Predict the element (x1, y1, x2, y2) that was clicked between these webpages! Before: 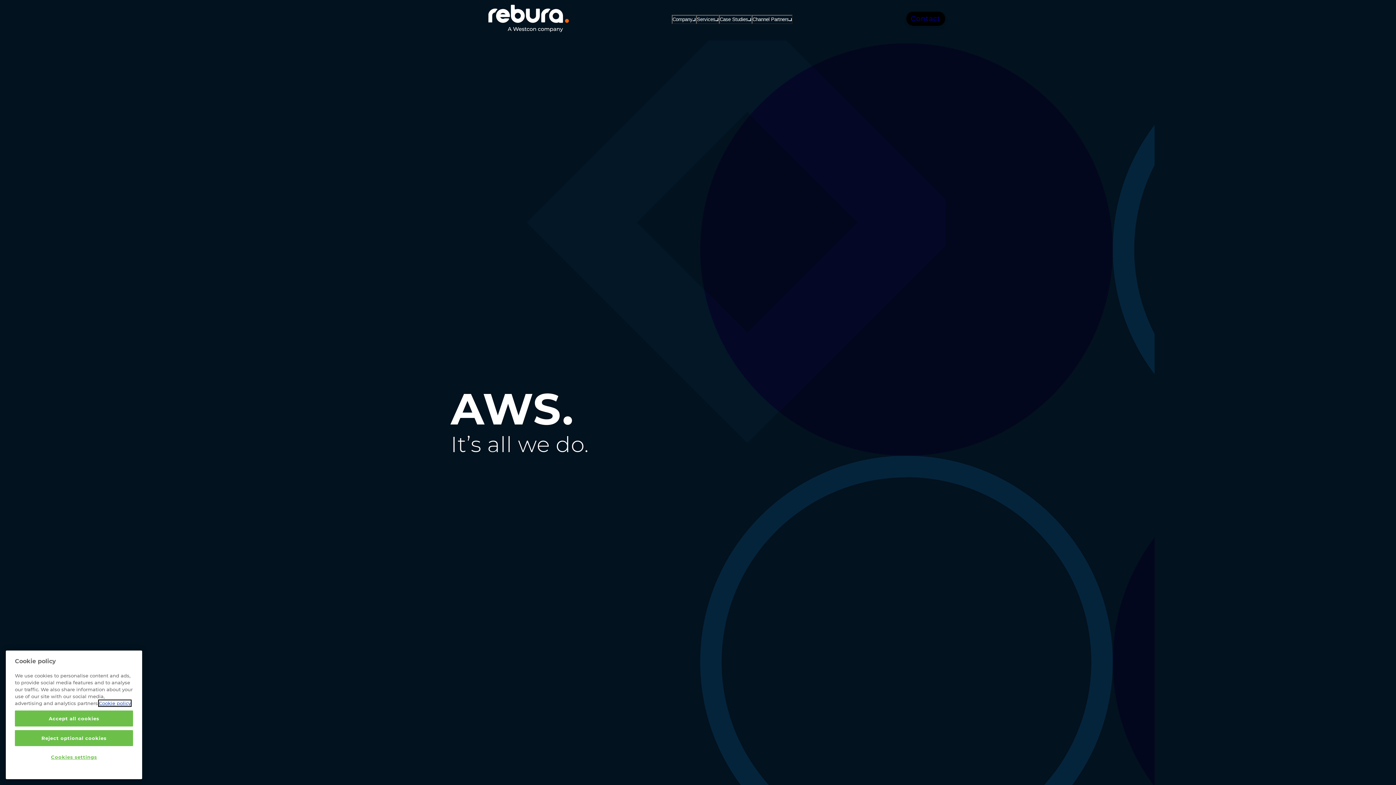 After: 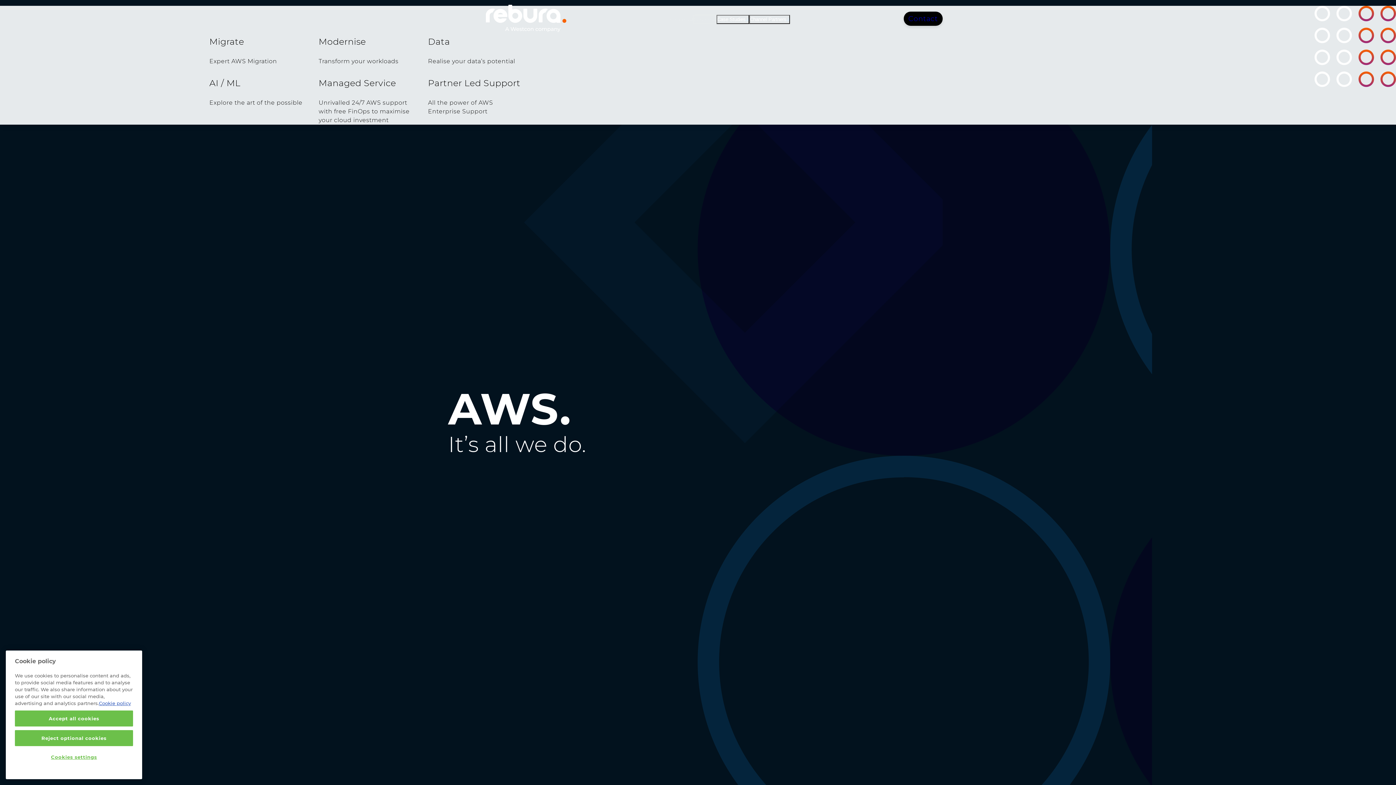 Action: bbox: (696, 14, 719, 24) label: Services